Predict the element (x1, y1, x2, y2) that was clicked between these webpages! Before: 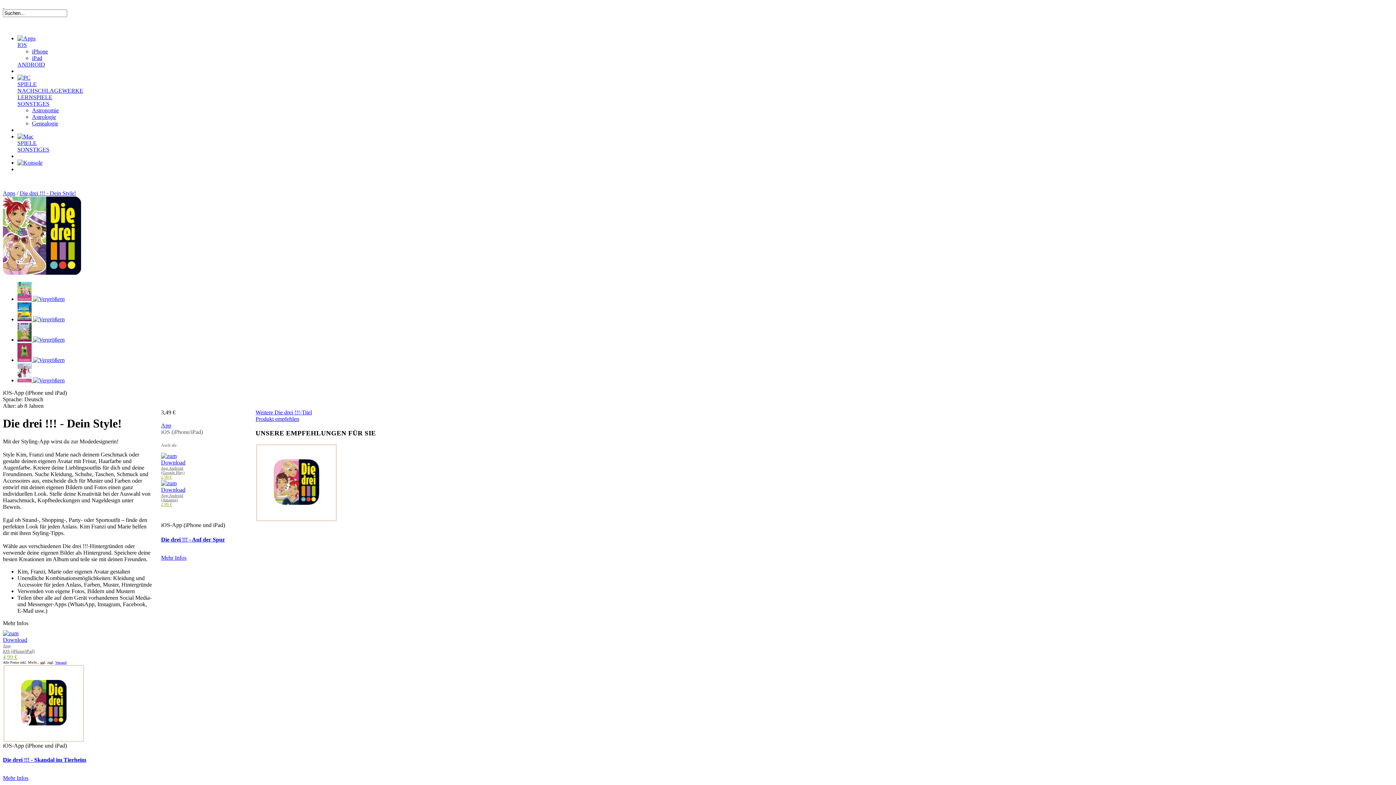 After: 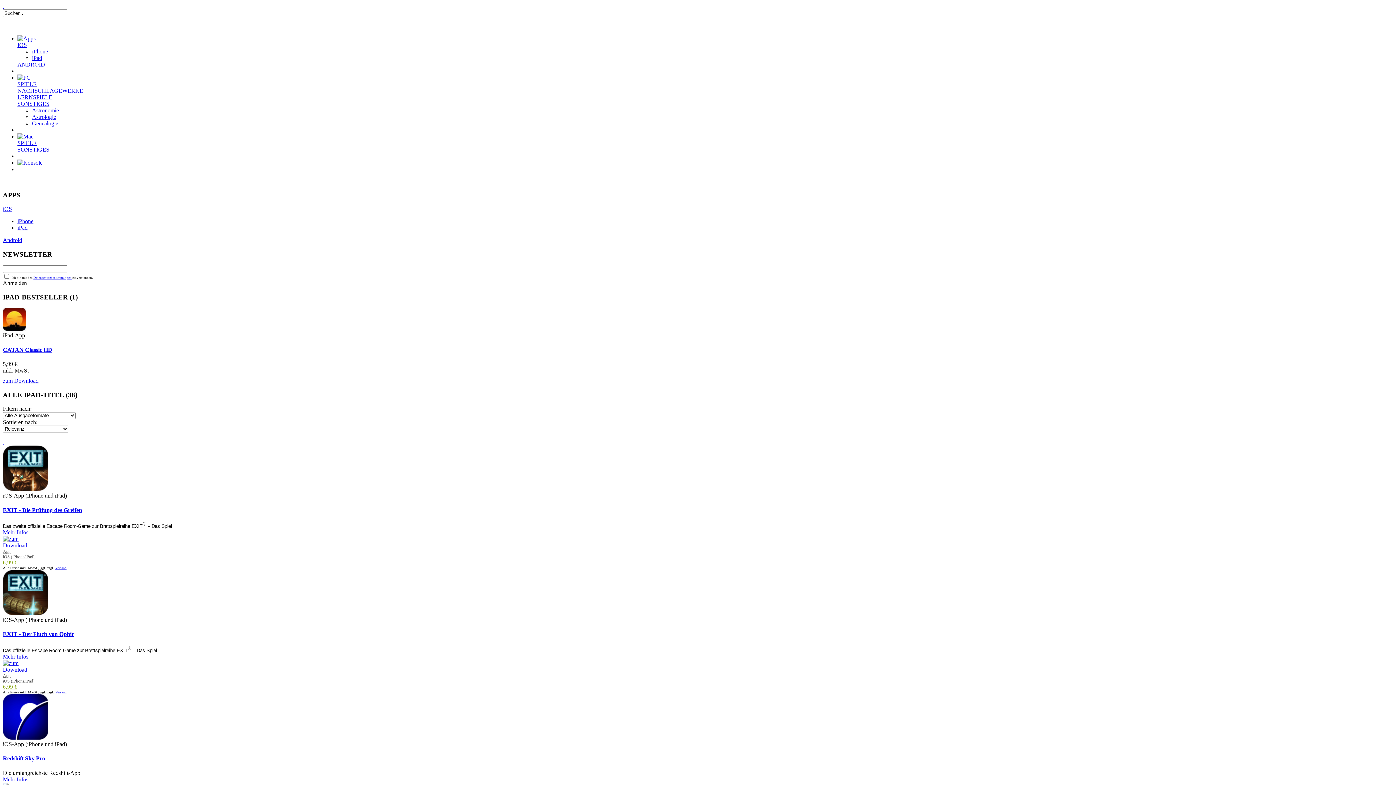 Action: bbox: (32, 54, 42, 61) label: iPad